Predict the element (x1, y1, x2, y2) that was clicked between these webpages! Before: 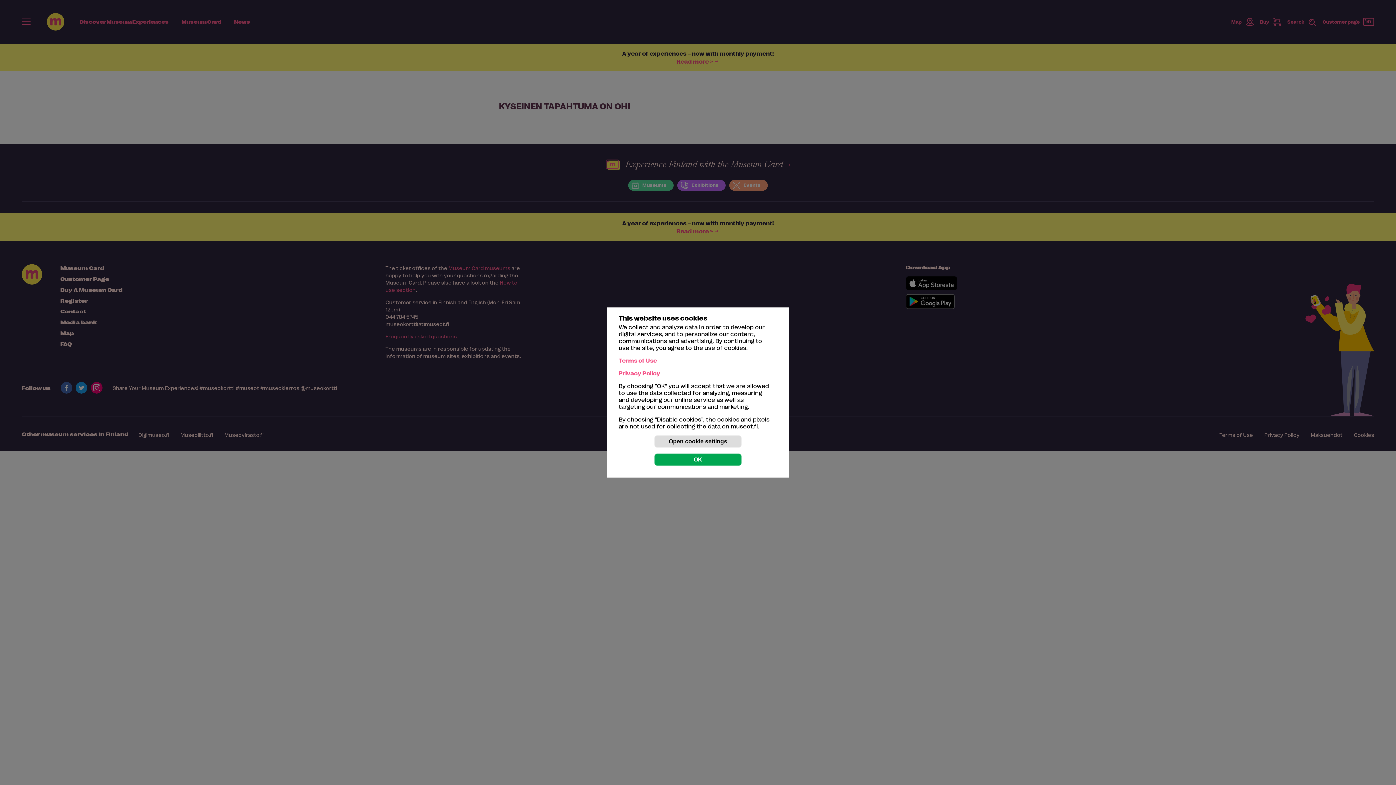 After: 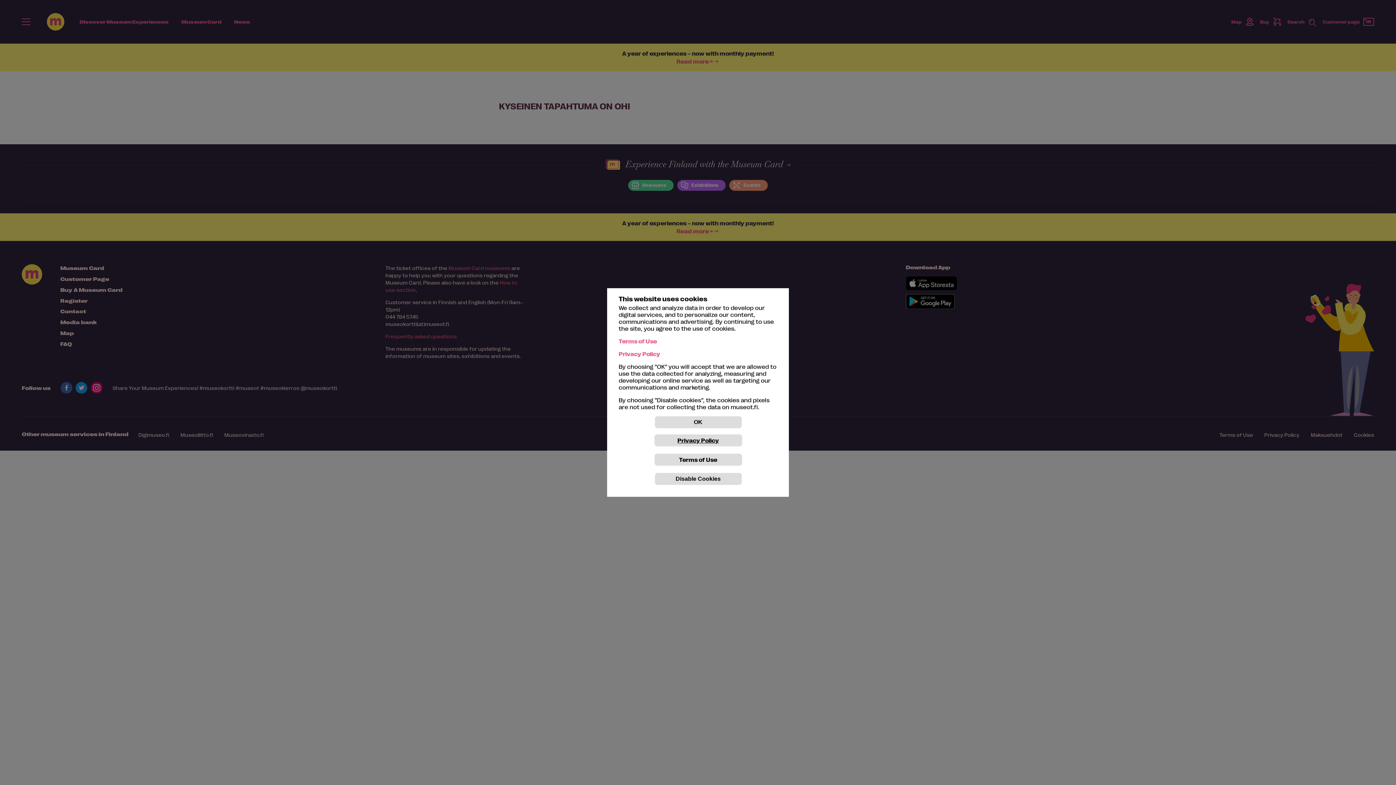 Action: bbox: (654, 435, 741, 448) label: Open cookie settings